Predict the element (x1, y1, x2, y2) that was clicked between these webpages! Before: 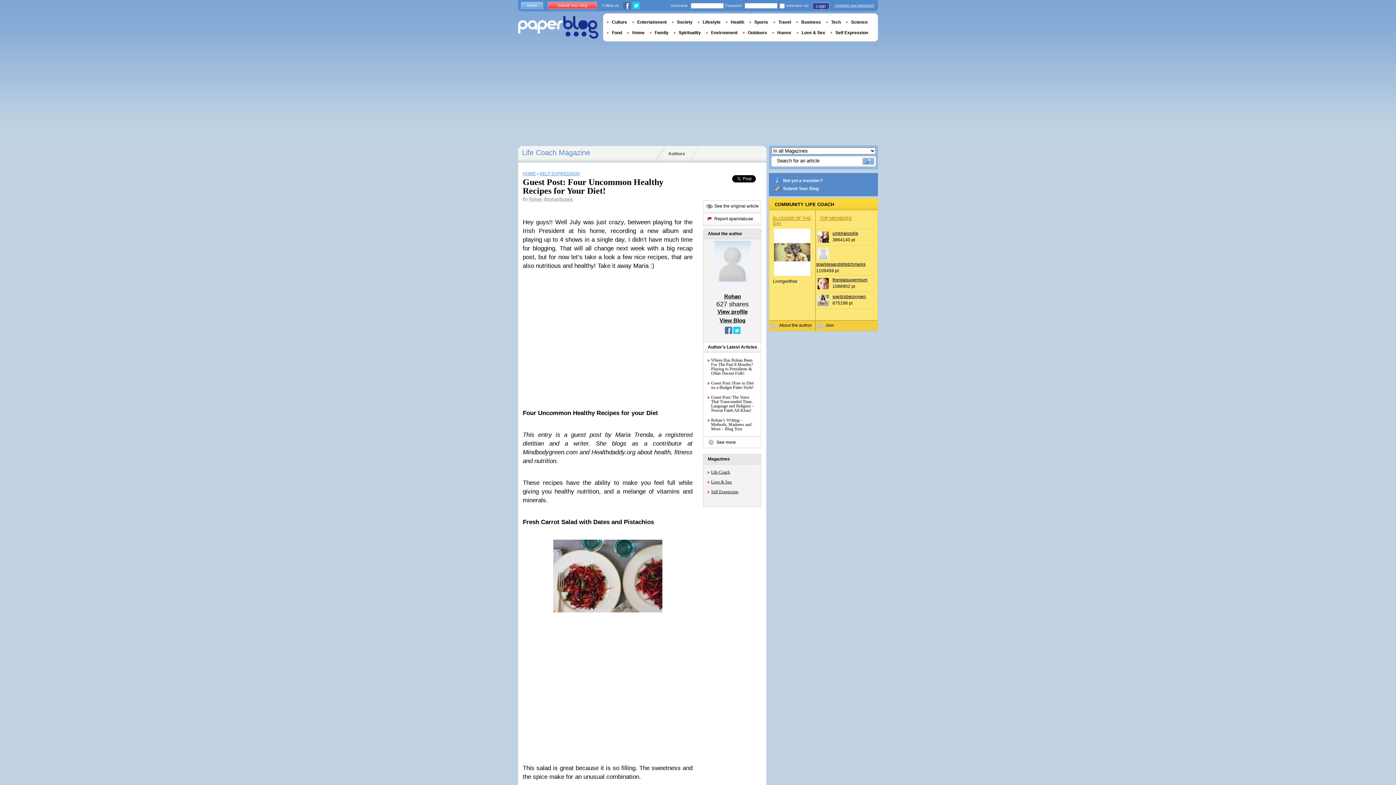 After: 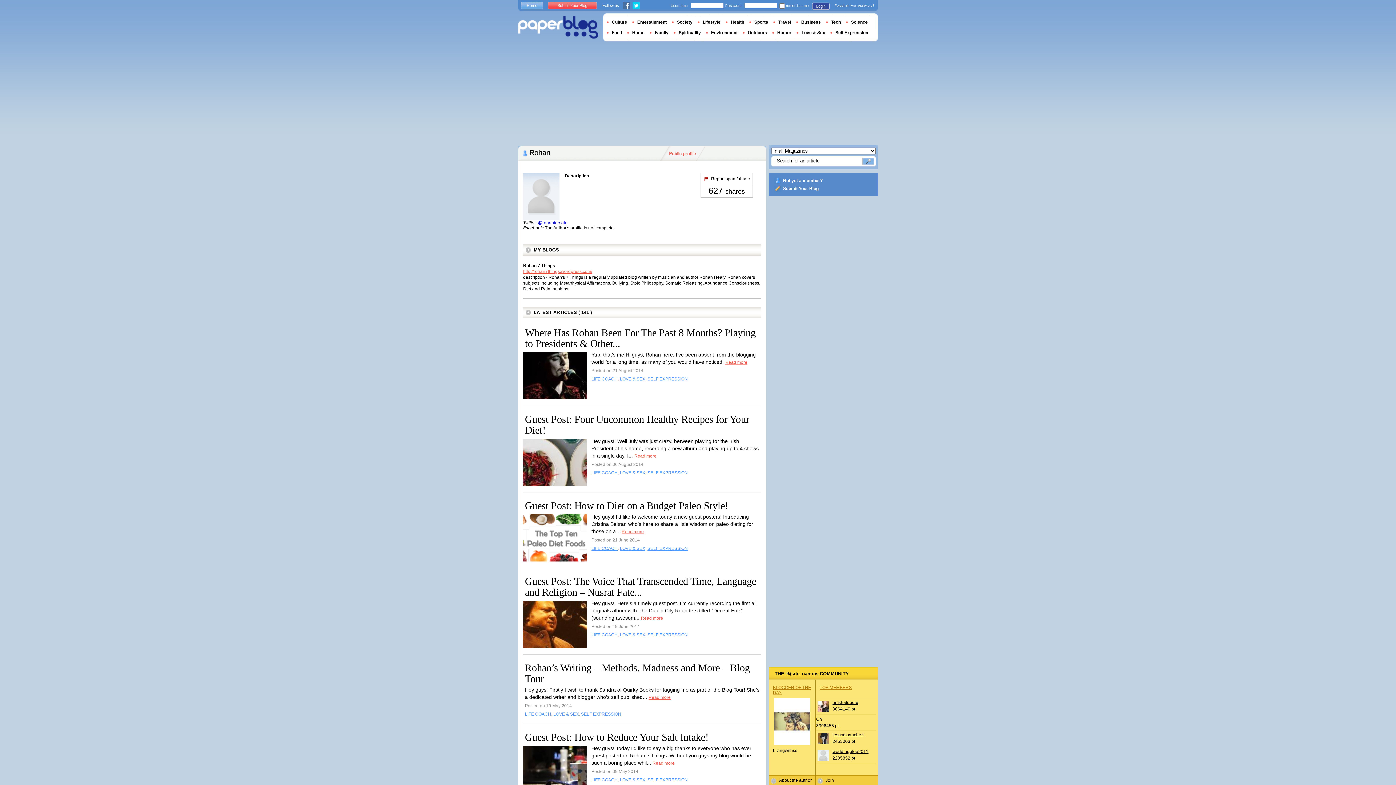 Action: label: See more bbox: (703, 436, 774, 448)